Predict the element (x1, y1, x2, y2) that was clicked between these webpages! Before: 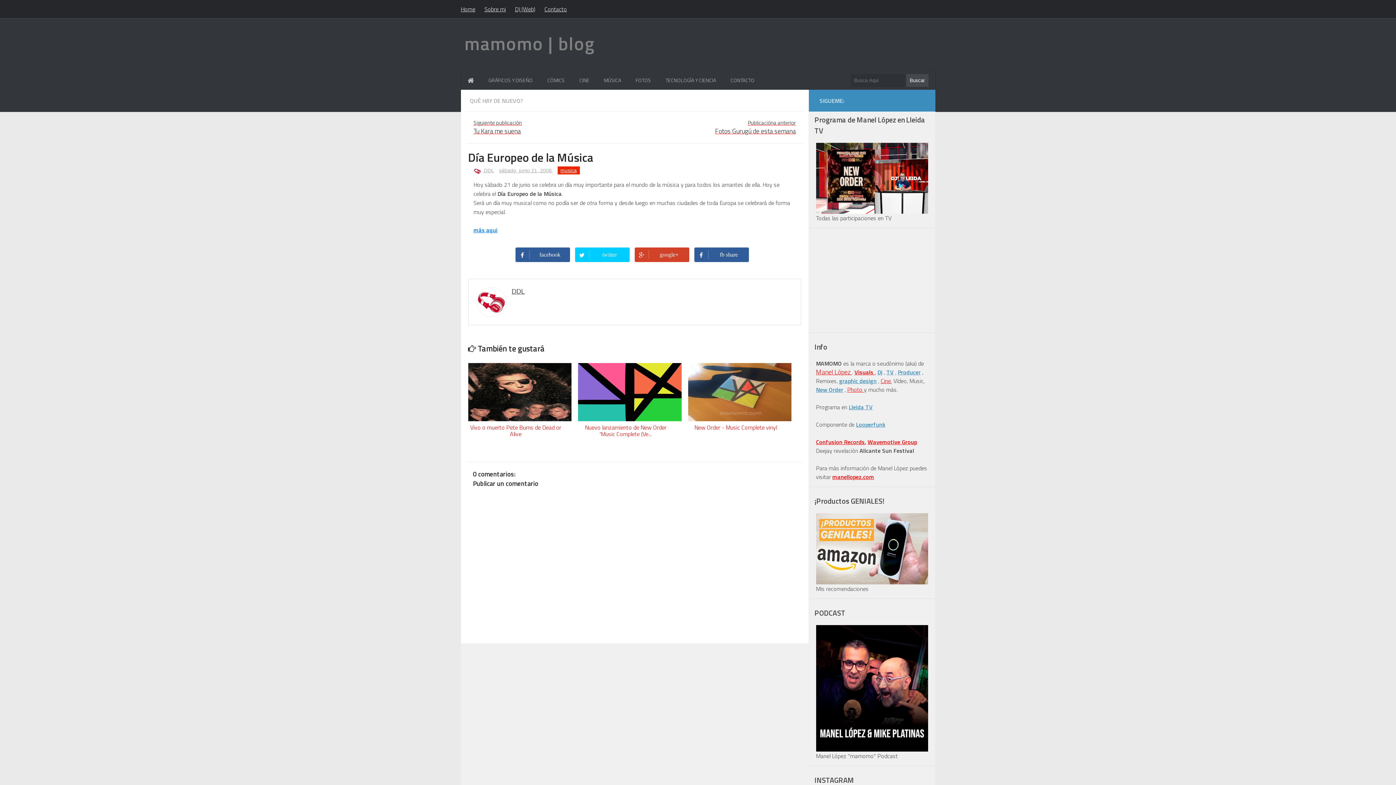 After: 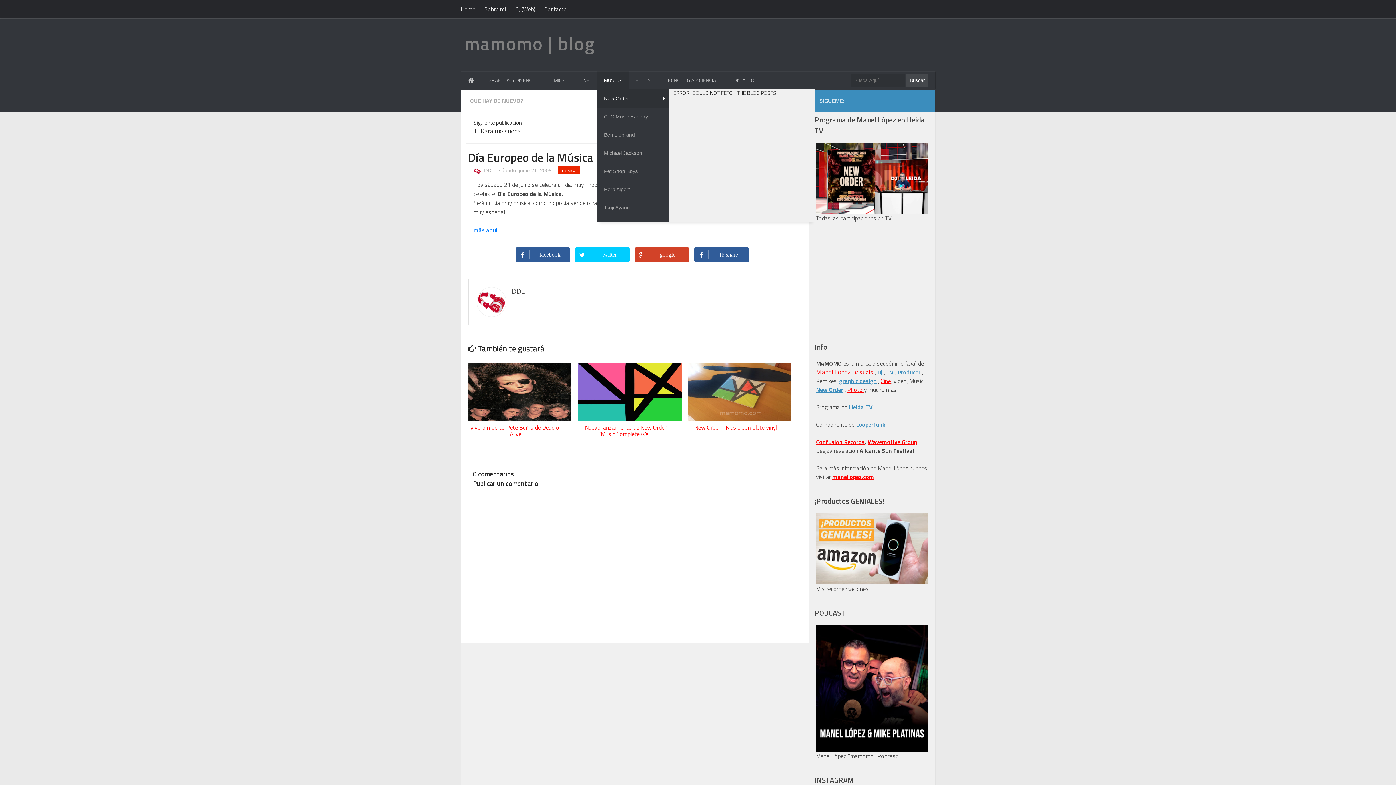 Action: bbox: (596, 71, 628, 89) label: MÚSICA